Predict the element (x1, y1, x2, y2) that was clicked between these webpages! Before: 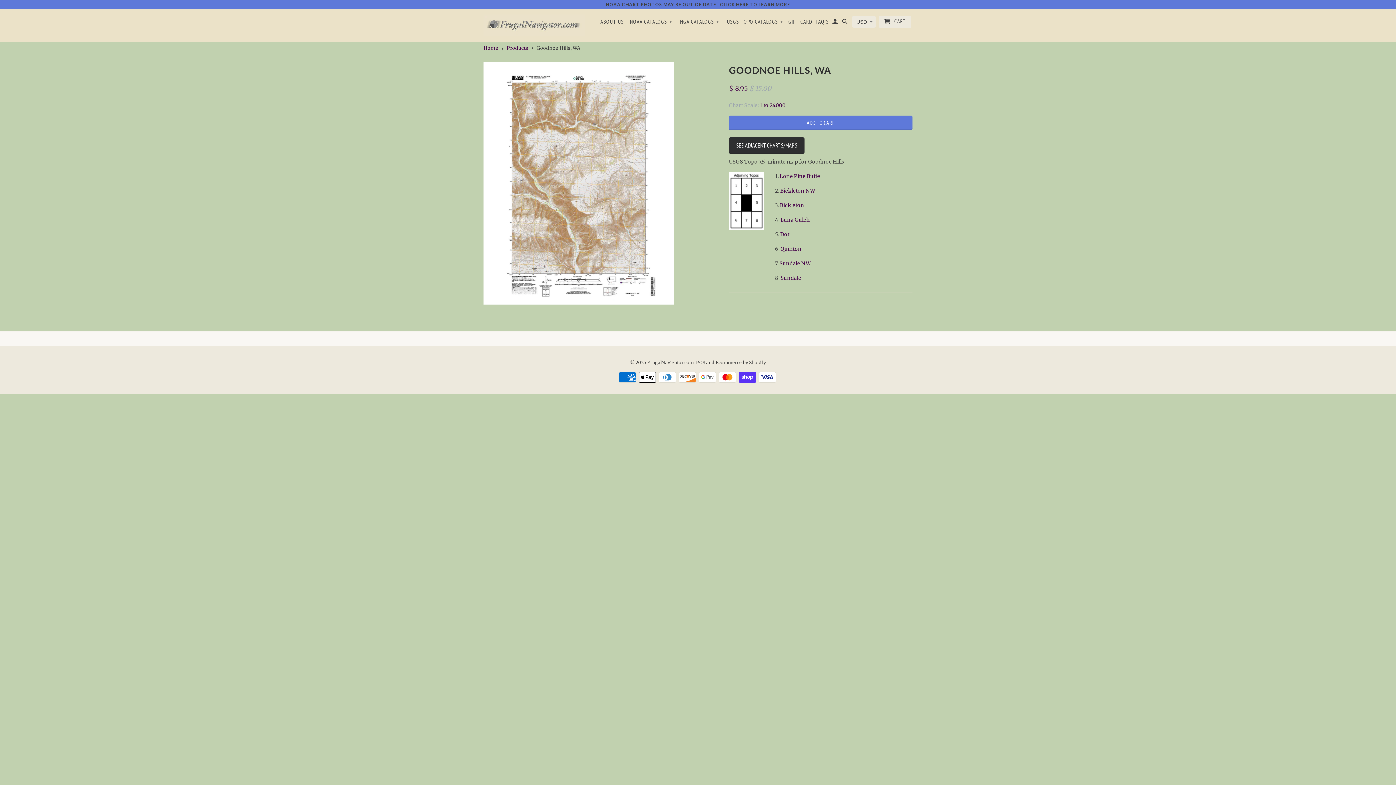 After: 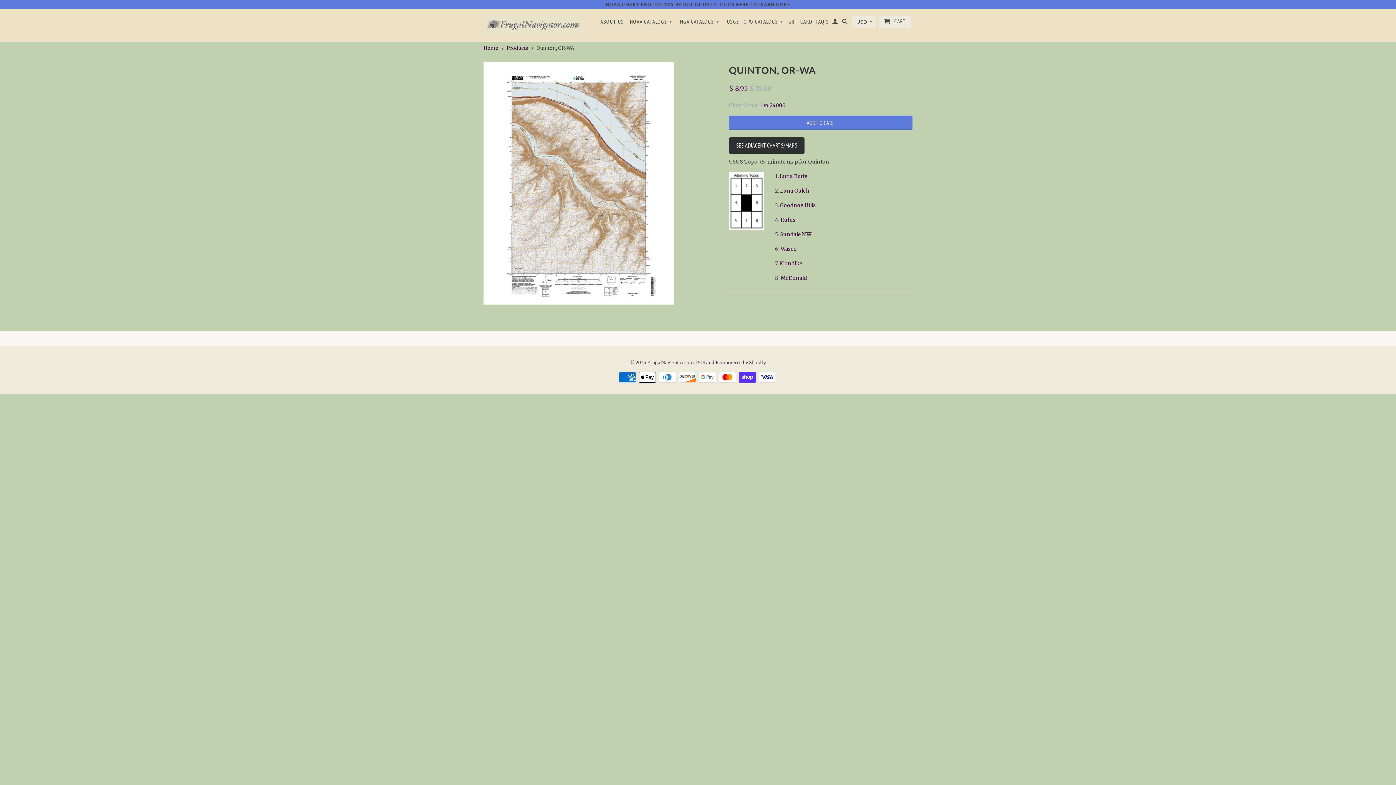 Action: bbox: (780, 245, 801, 252) label: Quinton